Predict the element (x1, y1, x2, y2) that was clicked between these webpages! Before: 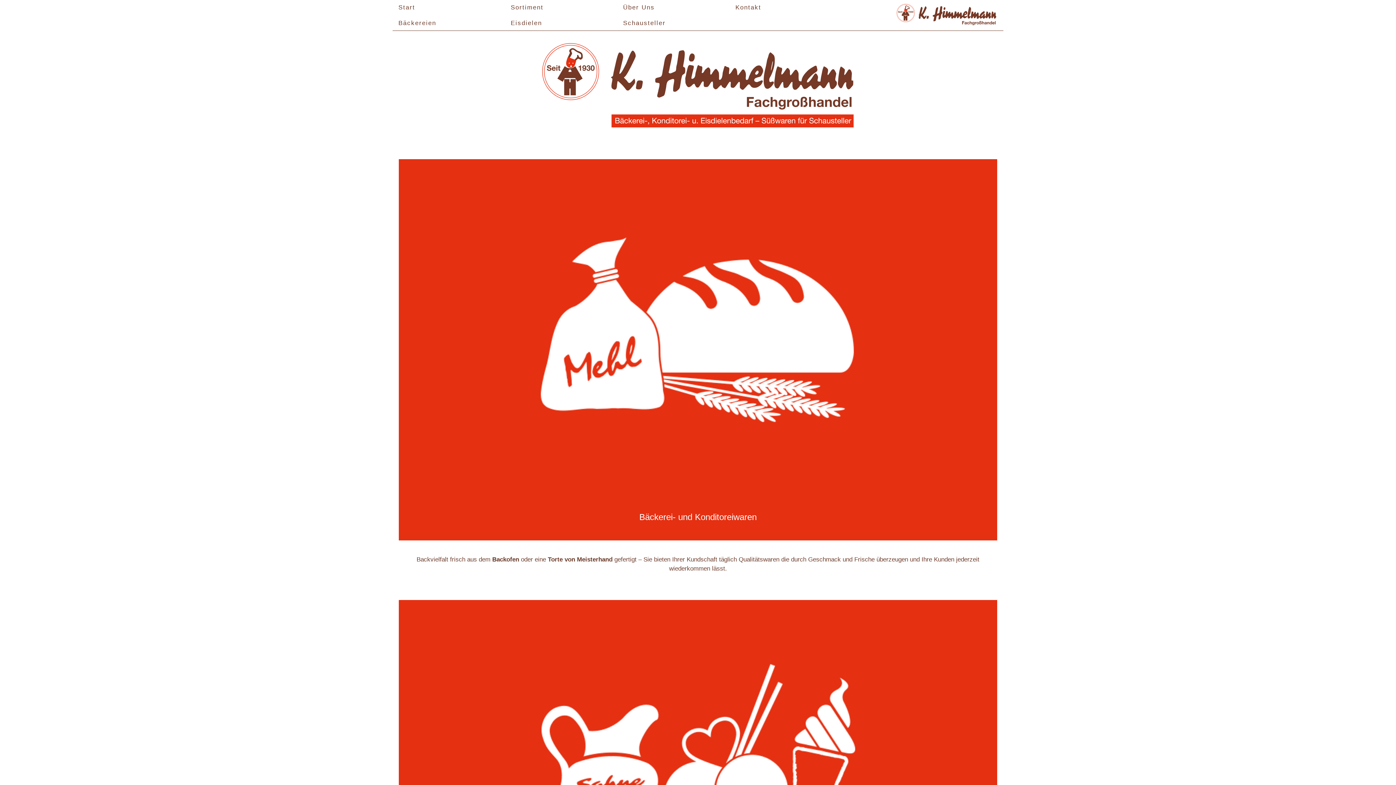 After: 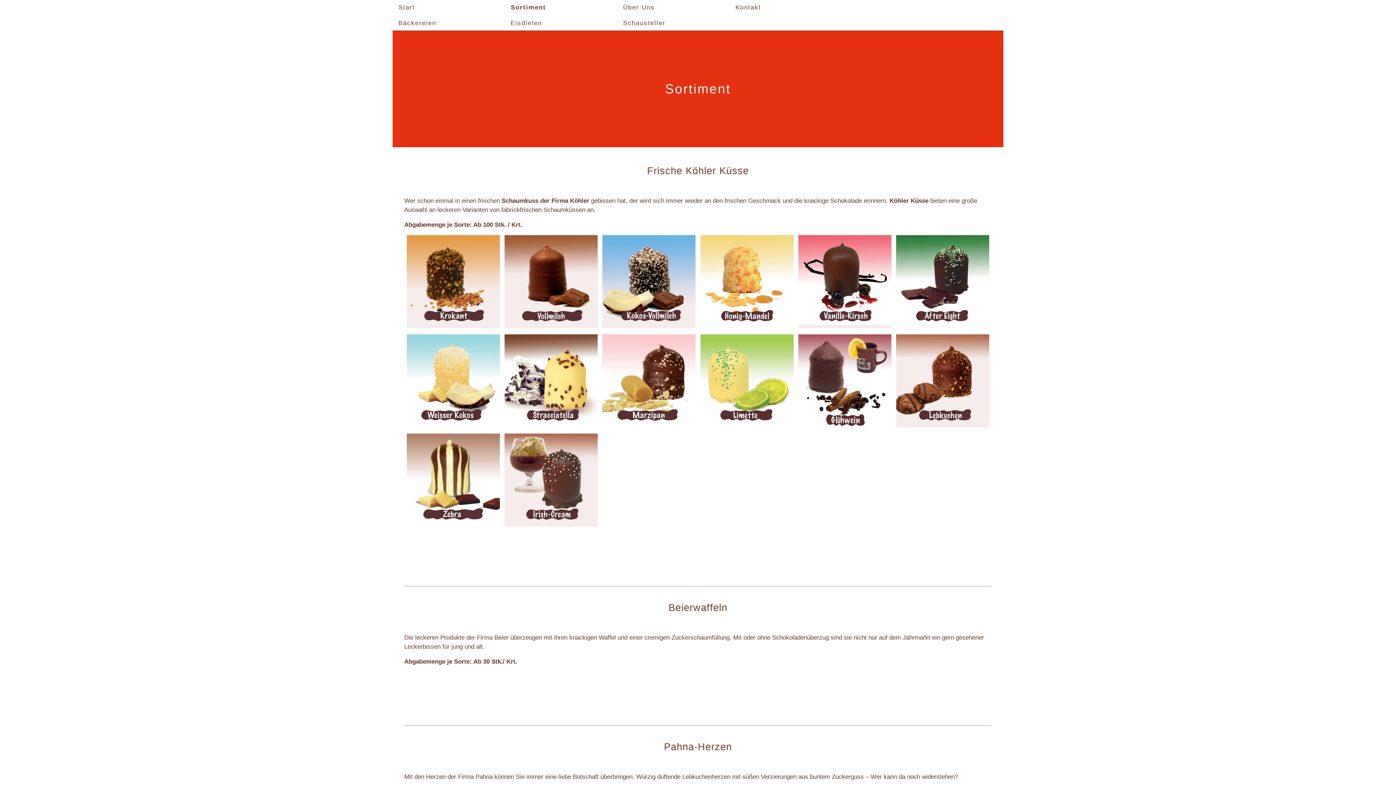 Action: bbox: (510, 0, 623, 15) label: Sortiment